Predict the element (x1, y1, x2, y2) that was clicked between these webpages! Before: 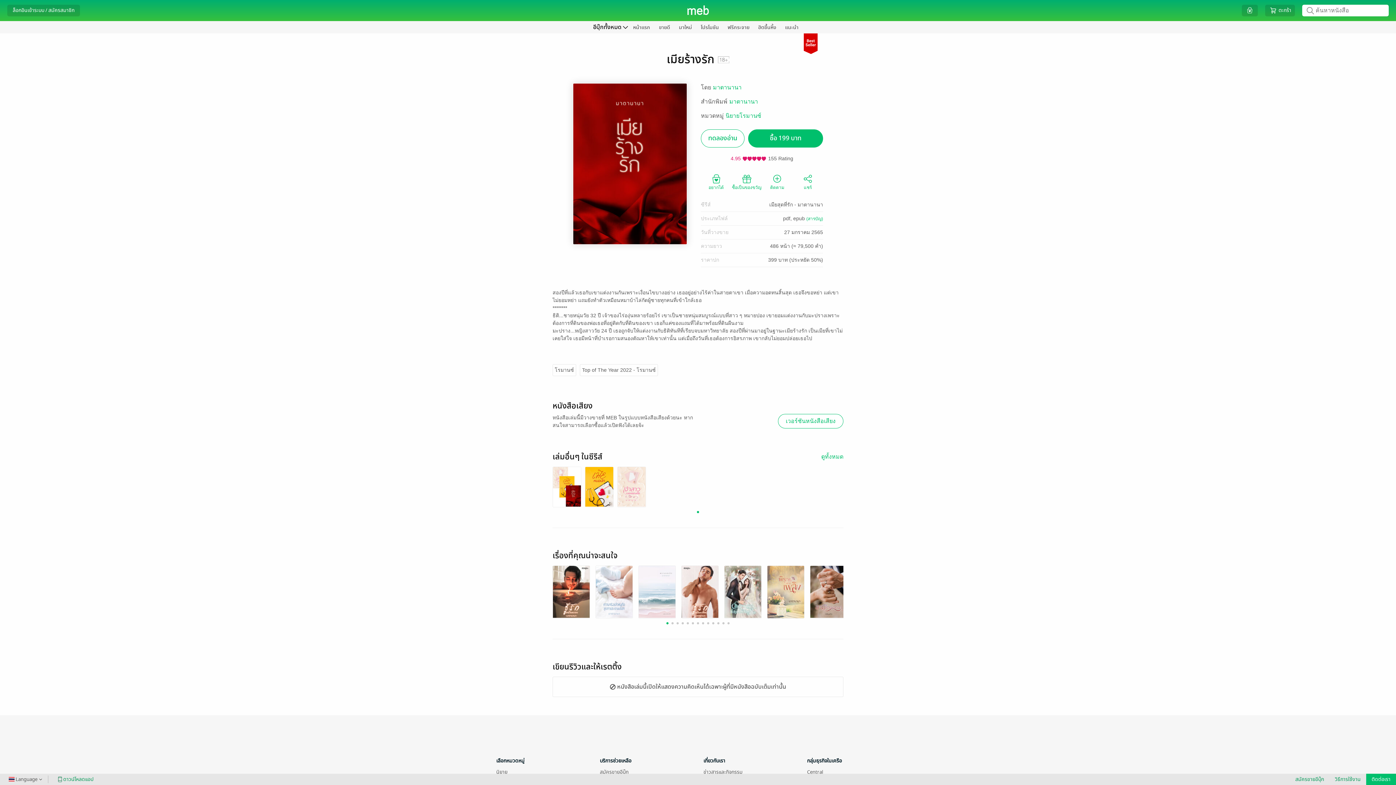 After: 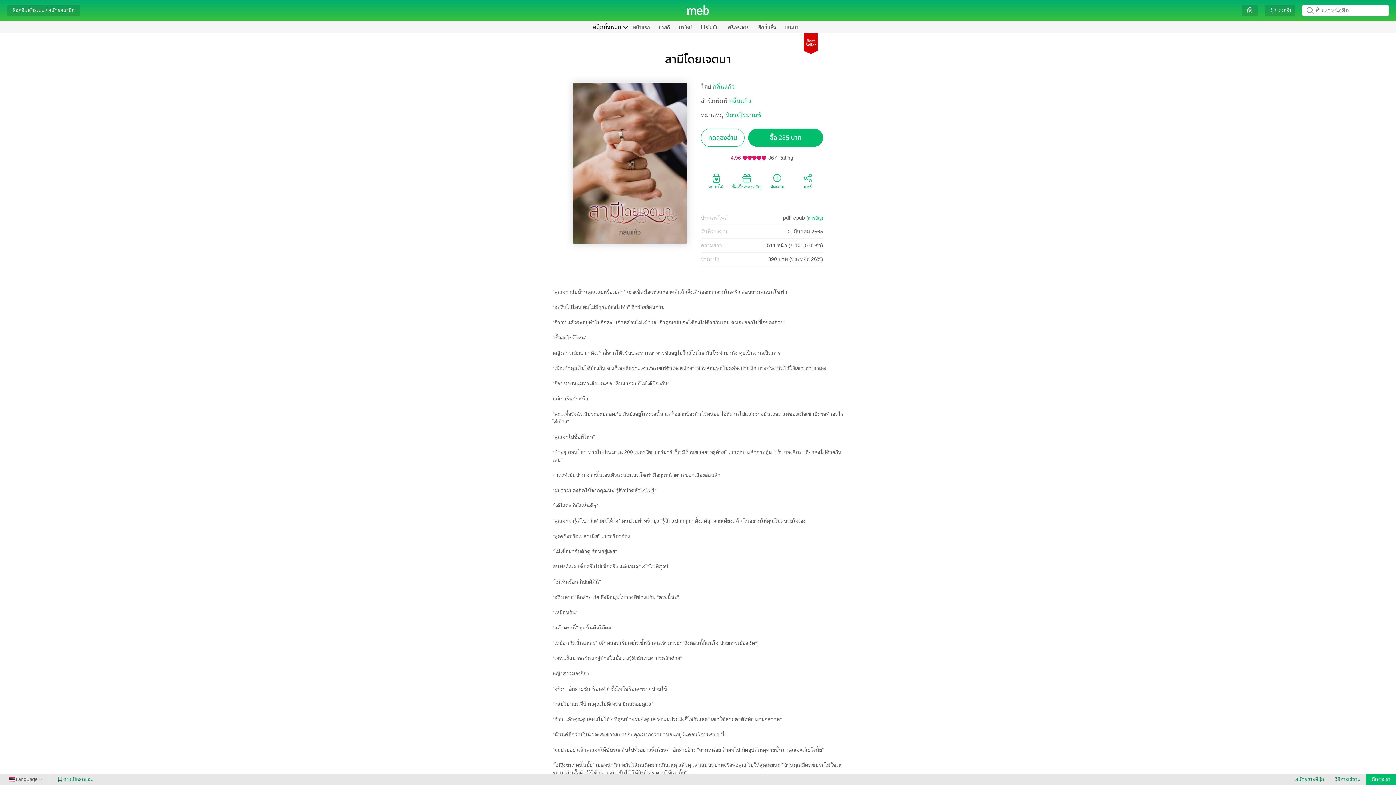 Action: bbox: (810, 588, 847, 594)